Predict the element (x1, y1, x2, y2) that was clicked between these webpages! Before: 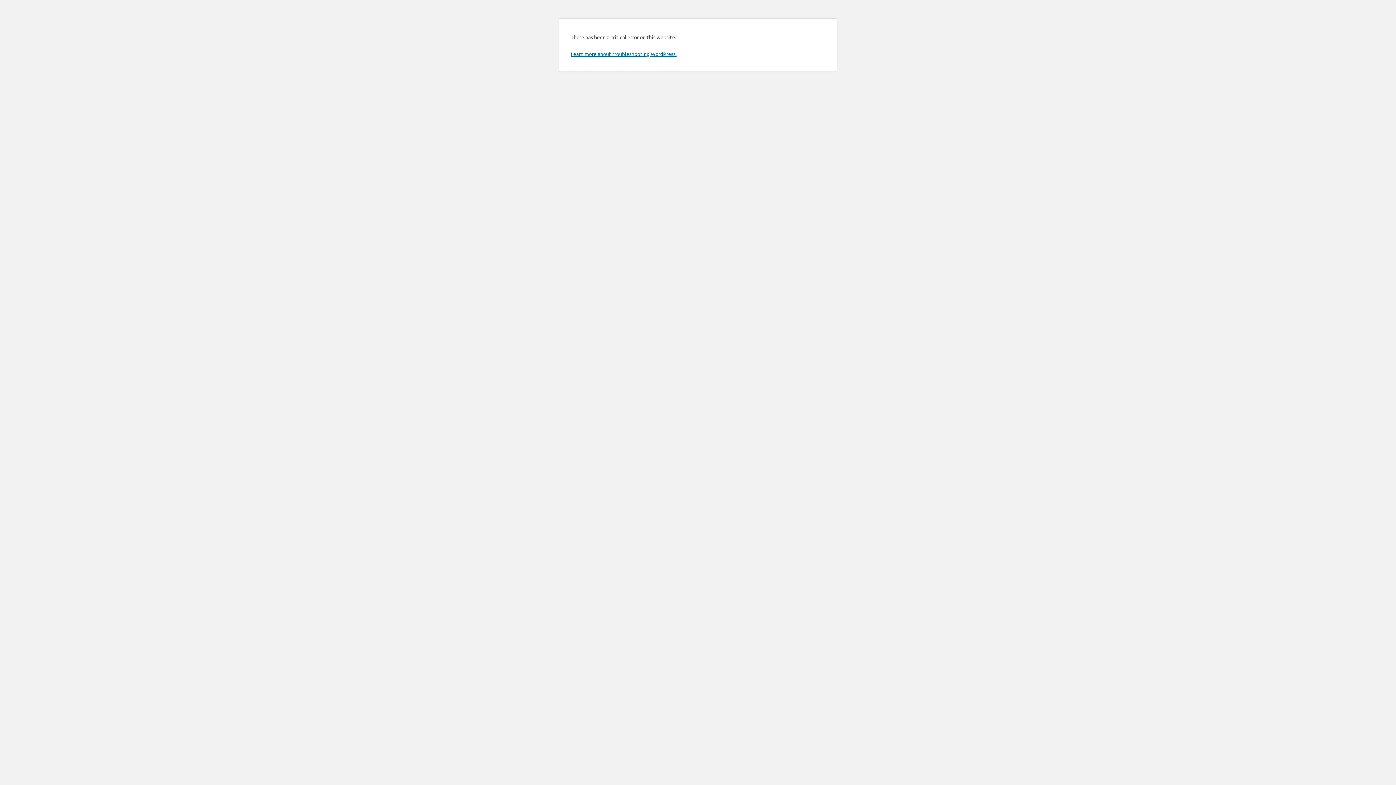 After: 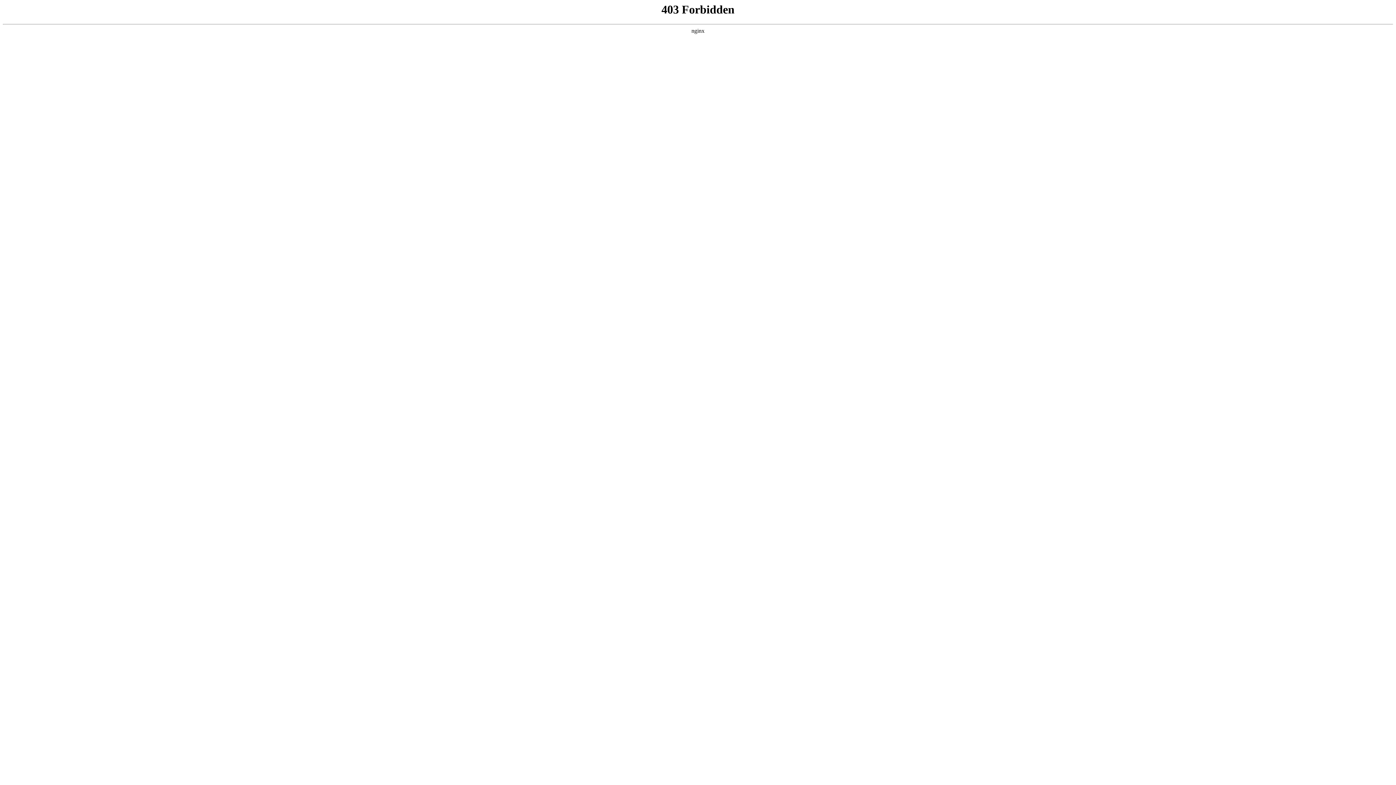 Action: bbox: (570, 50, 676, 57) label: Learn more about troubleshooting WordPress.